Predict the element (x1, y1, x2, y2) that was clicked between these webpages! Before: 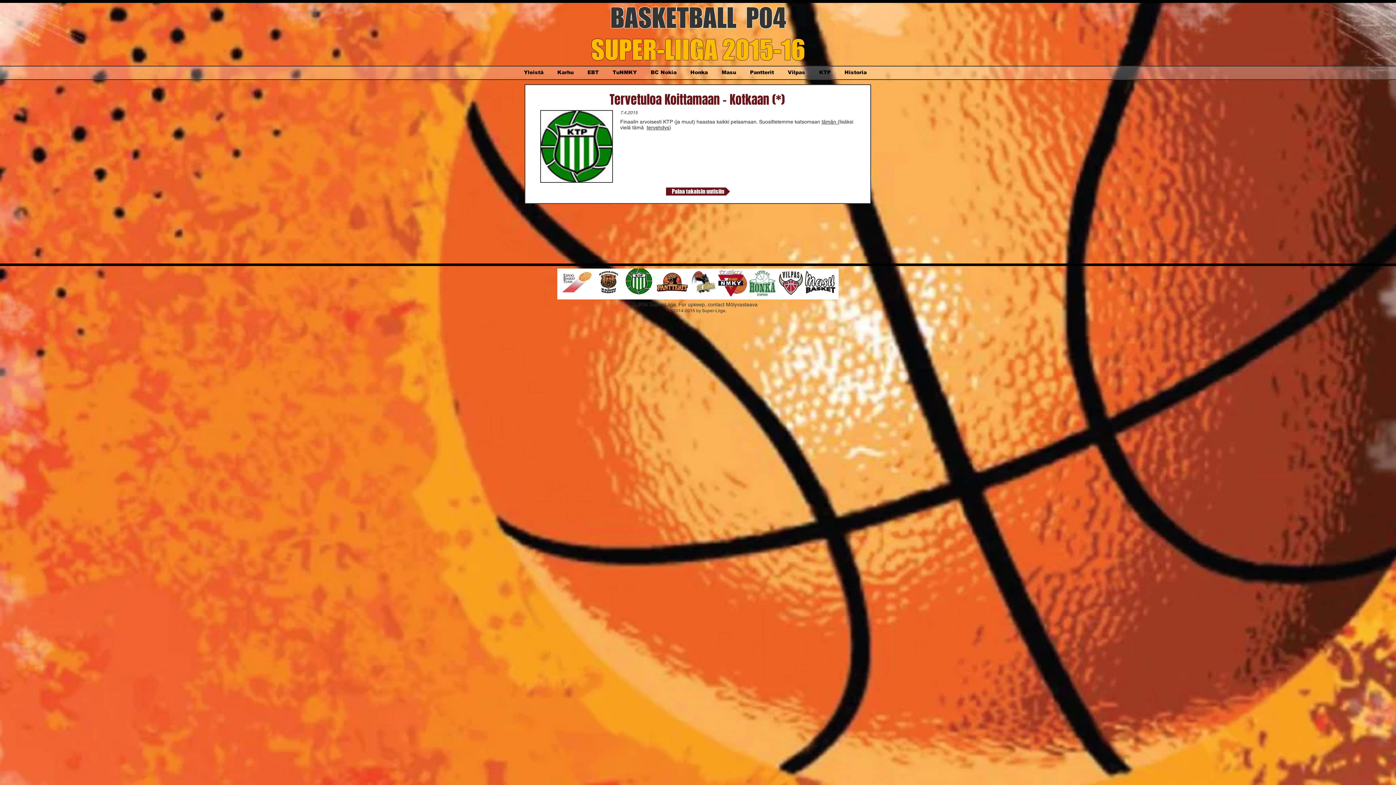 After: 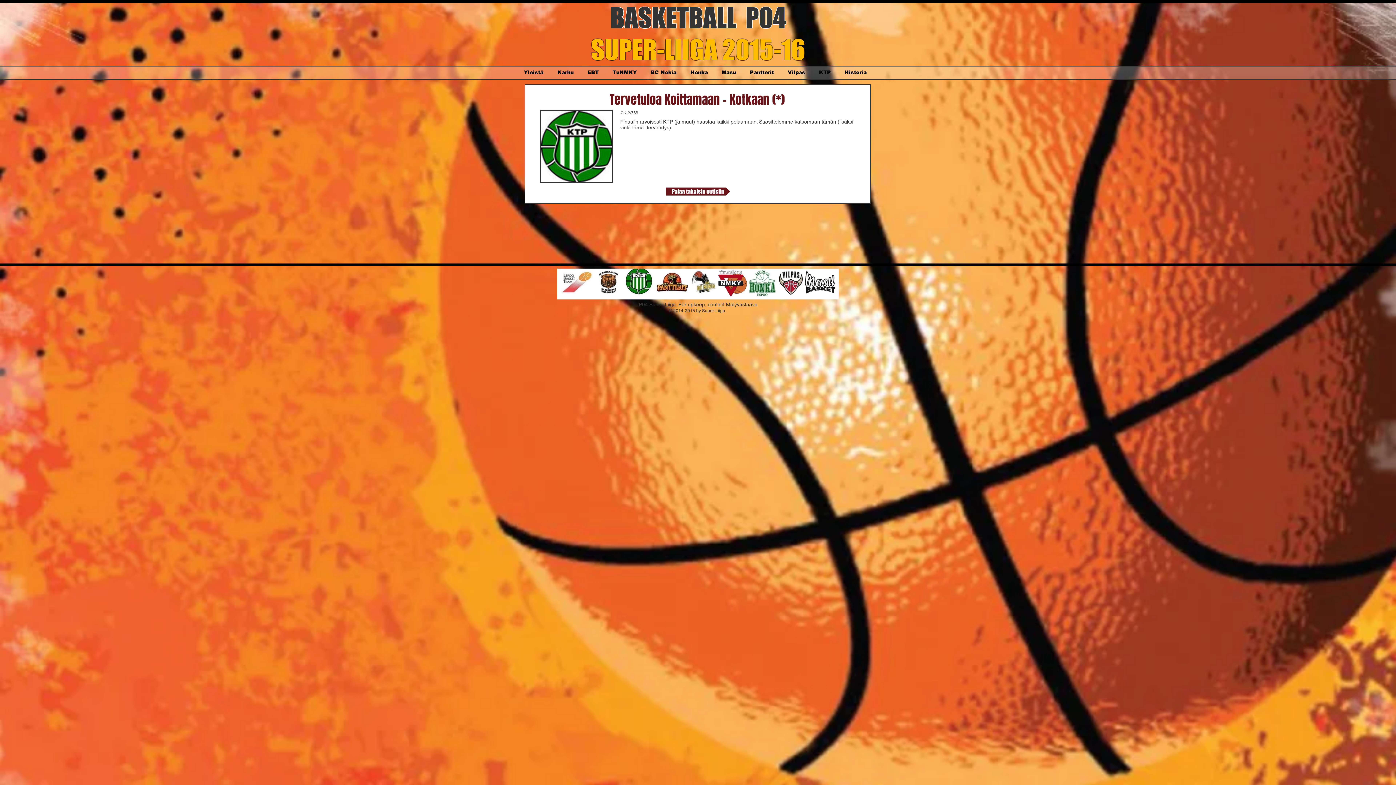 Action: label: tämän ( bbox: (821, 118, 839, 124)